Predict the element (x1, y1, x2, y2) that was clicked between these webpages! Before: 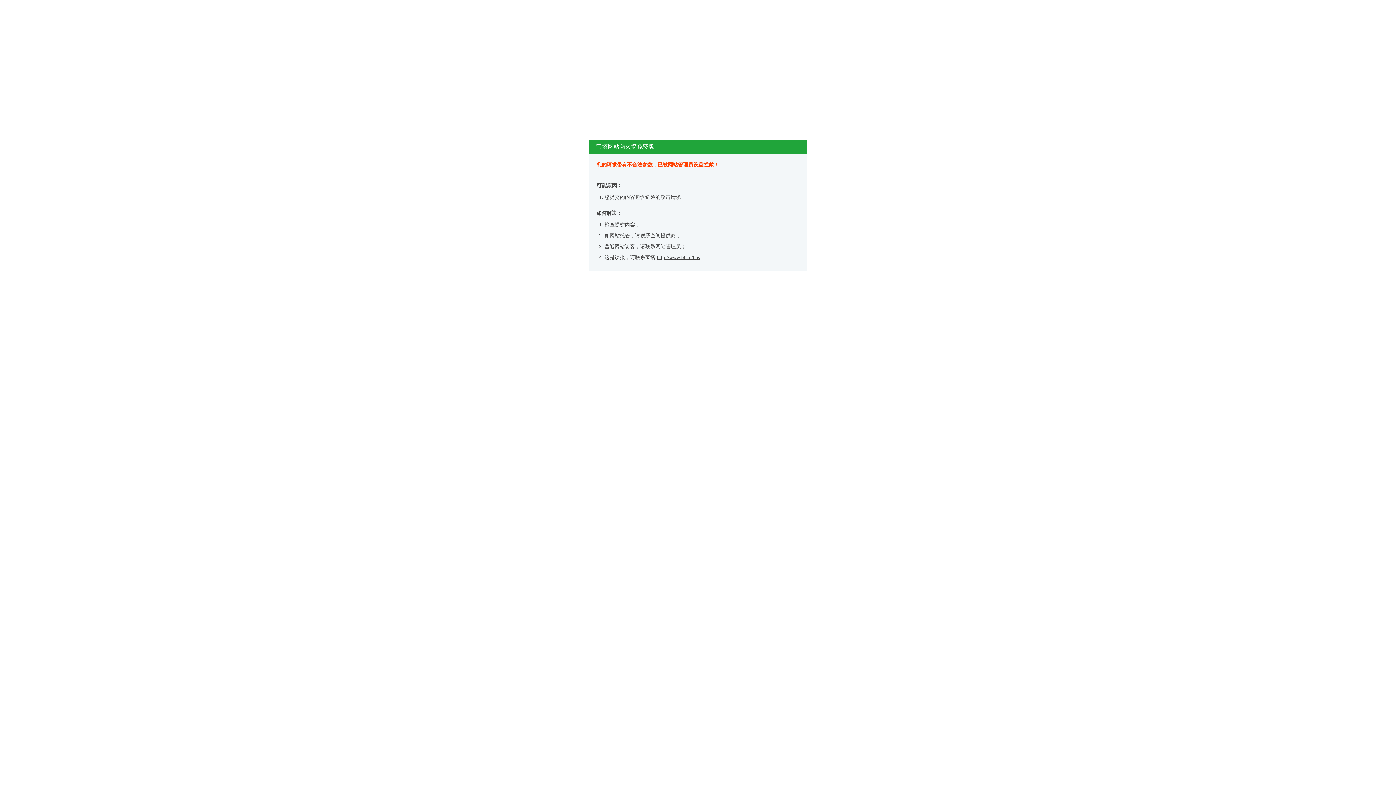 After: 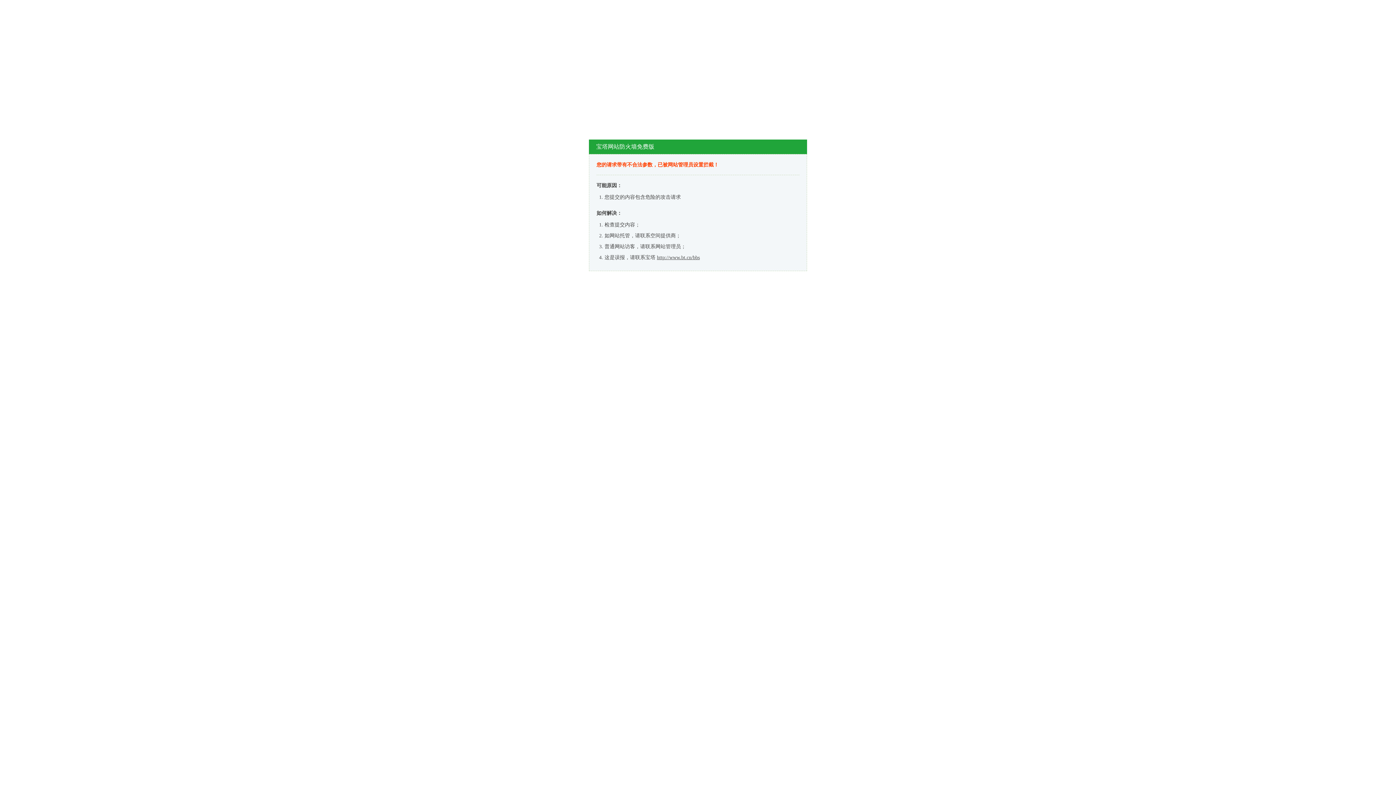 Action: label: http://www.bt.cn/bbs bbox: (657, 254, 700, 260)